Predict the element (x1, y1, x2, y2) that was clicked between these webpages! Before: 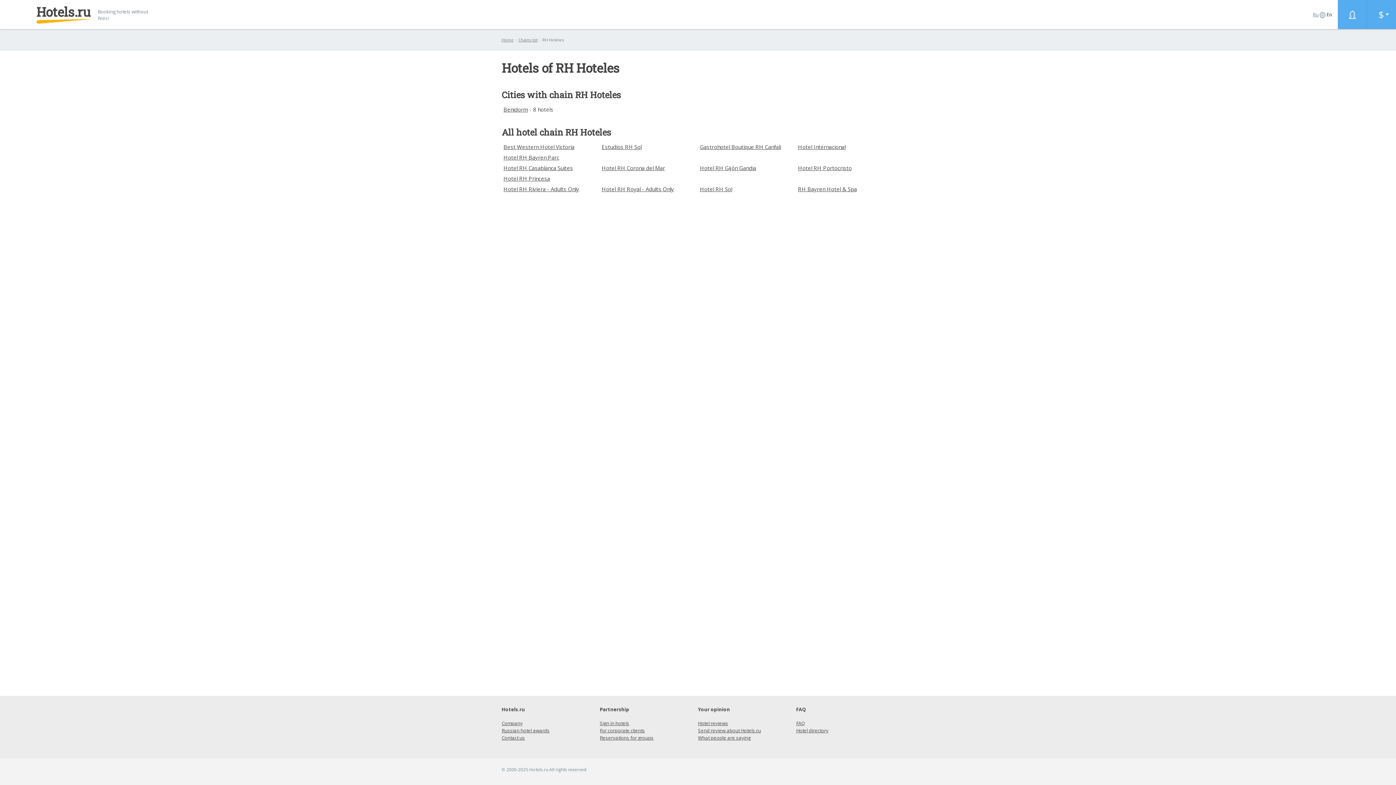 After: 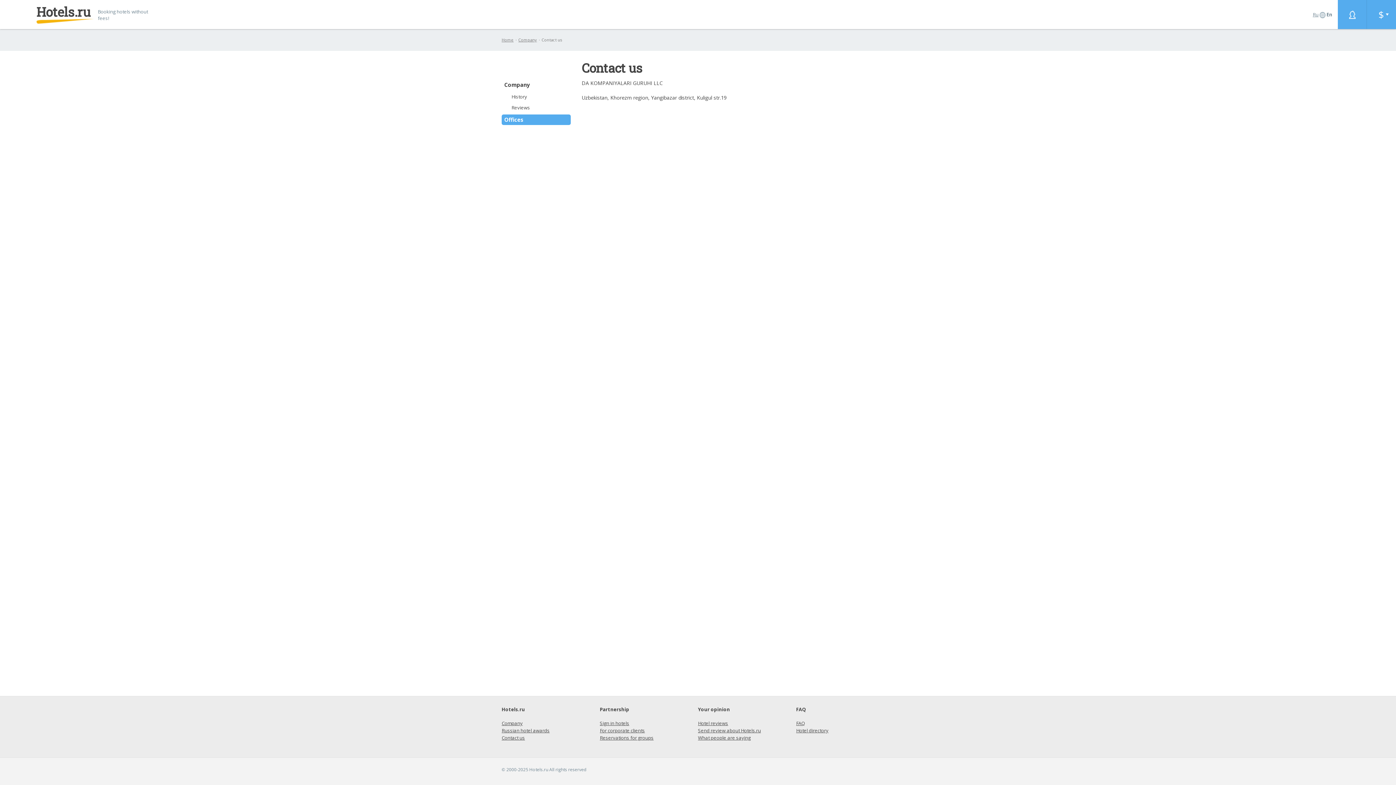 Action: bbox: (501, 734, 525, 741) label: Contact us